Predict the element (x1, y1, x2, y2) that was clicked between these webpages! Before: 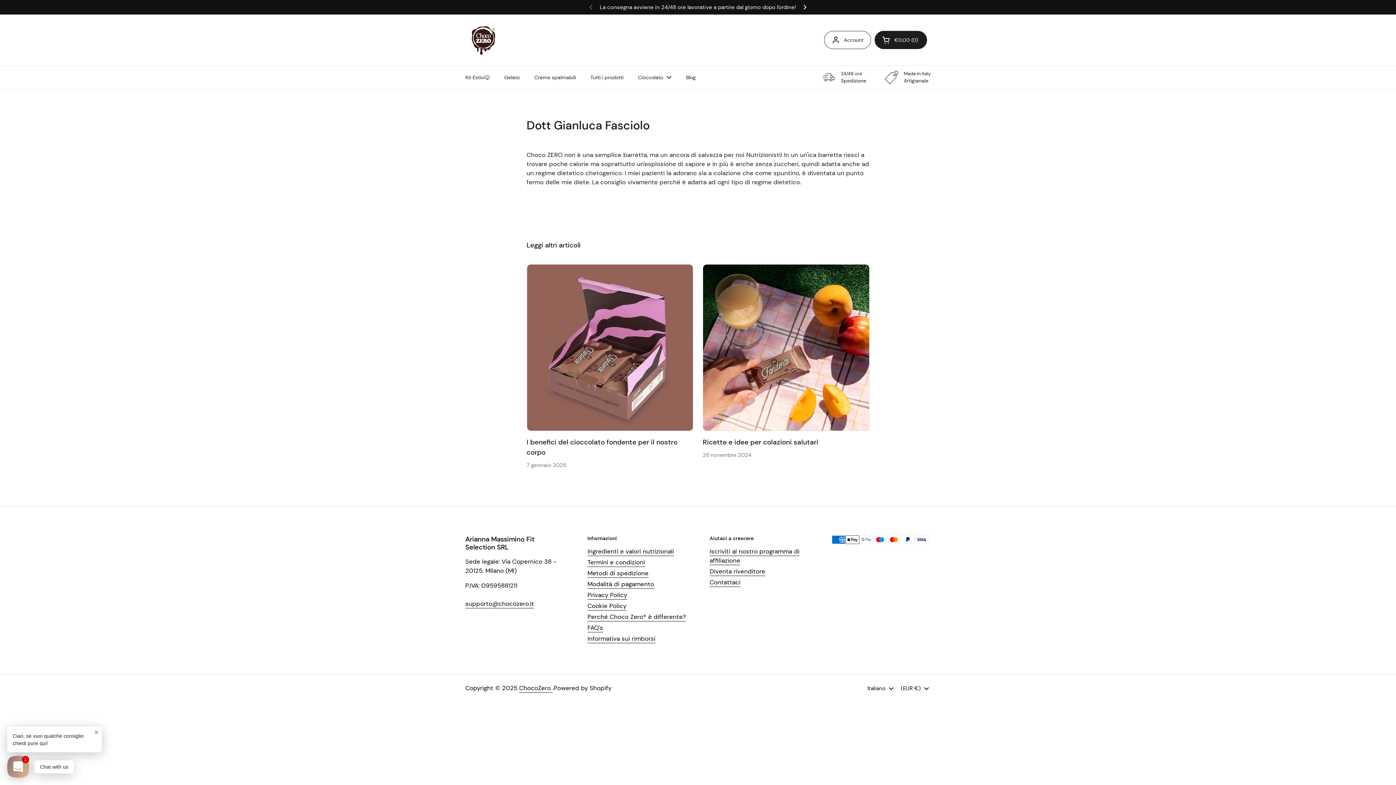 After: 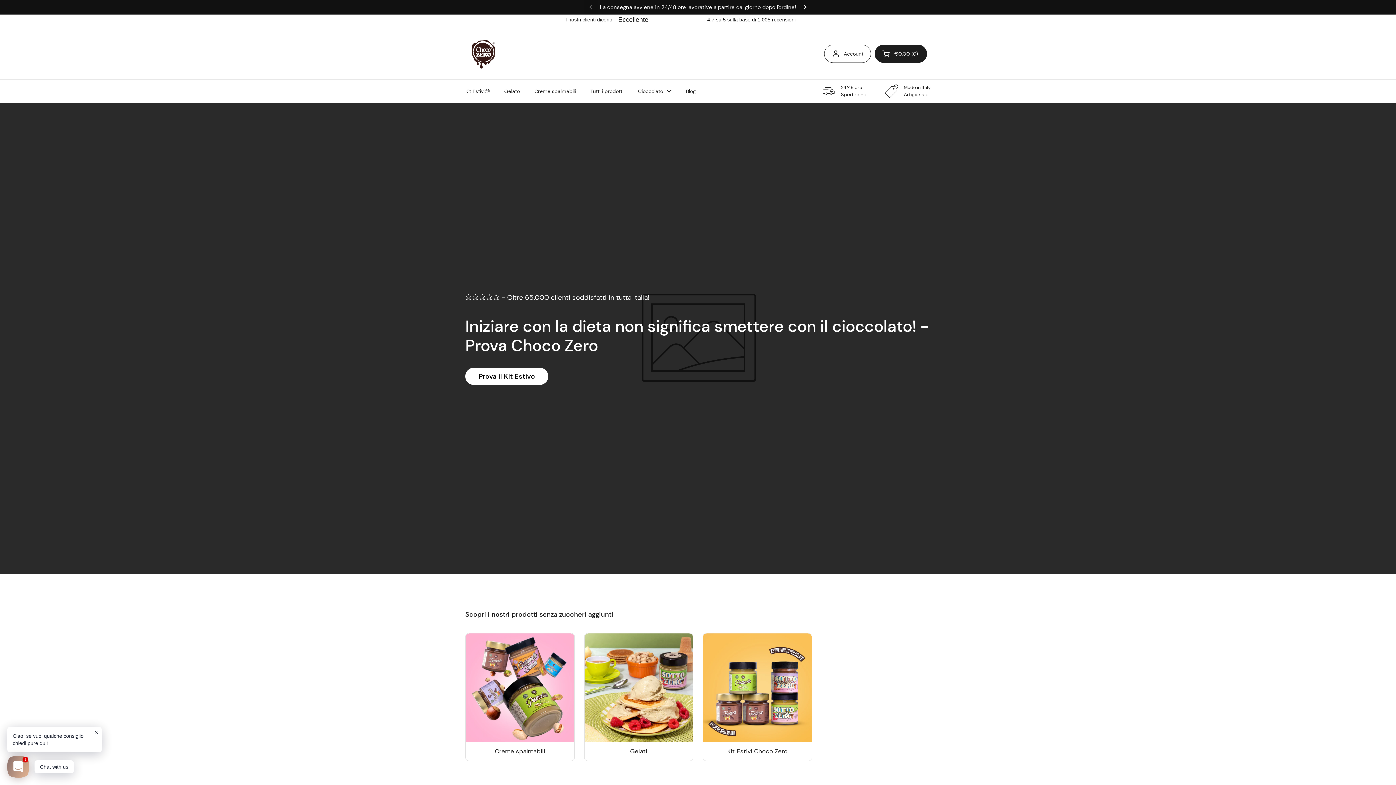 Action: label: ChocoZero  bbox: (519, 684, 552, 693)